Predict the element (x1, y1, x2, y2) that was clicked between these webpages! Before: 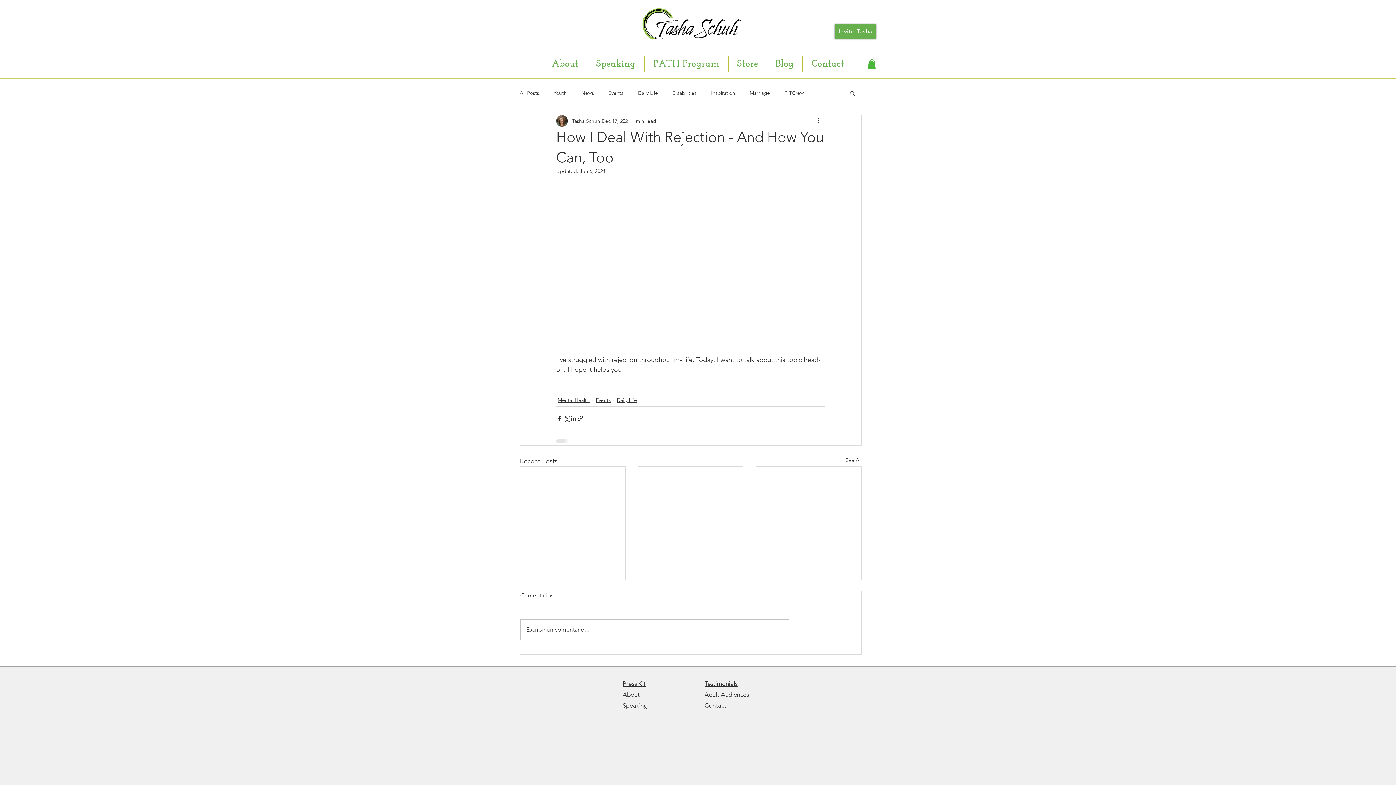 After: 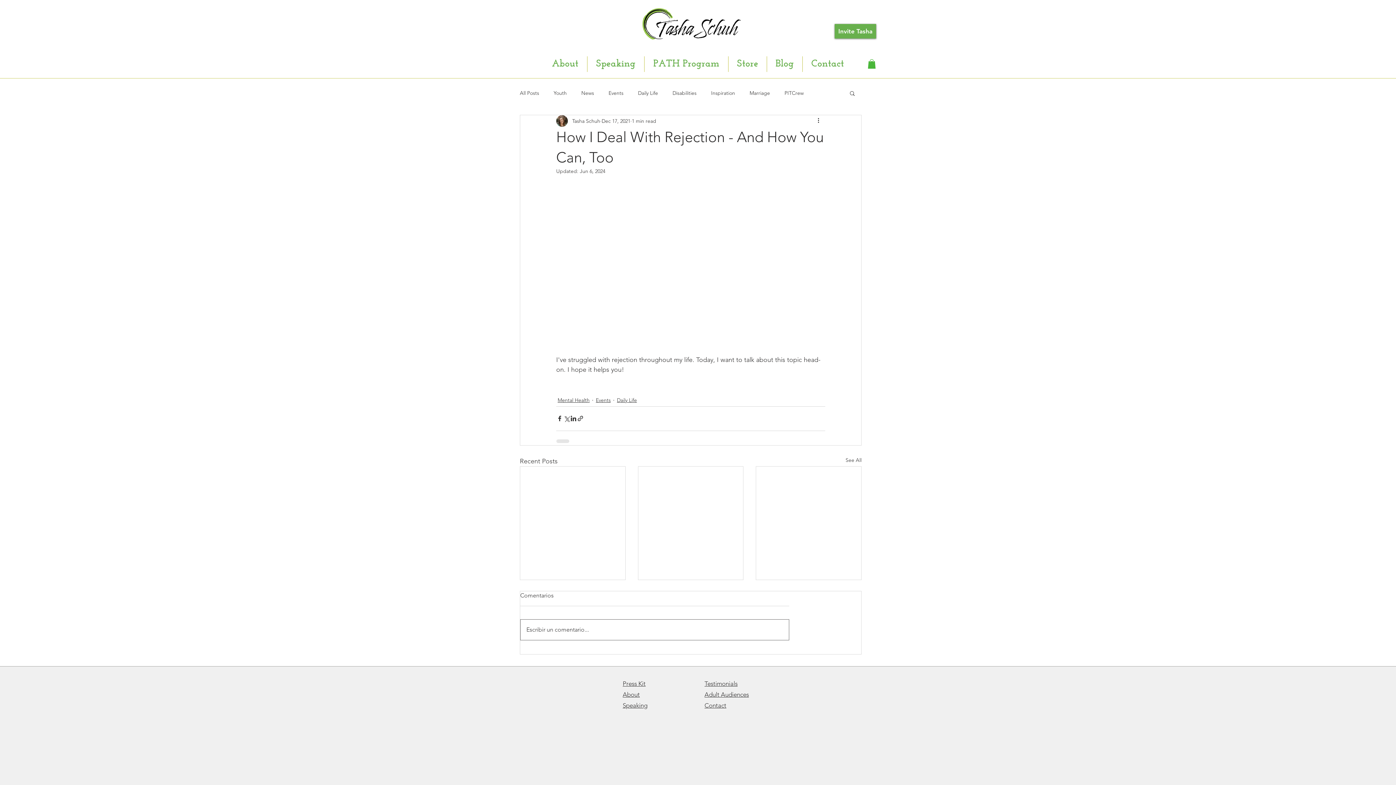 Action: bbox: (520, 620, 789, 640) label: Escribir un comentario...